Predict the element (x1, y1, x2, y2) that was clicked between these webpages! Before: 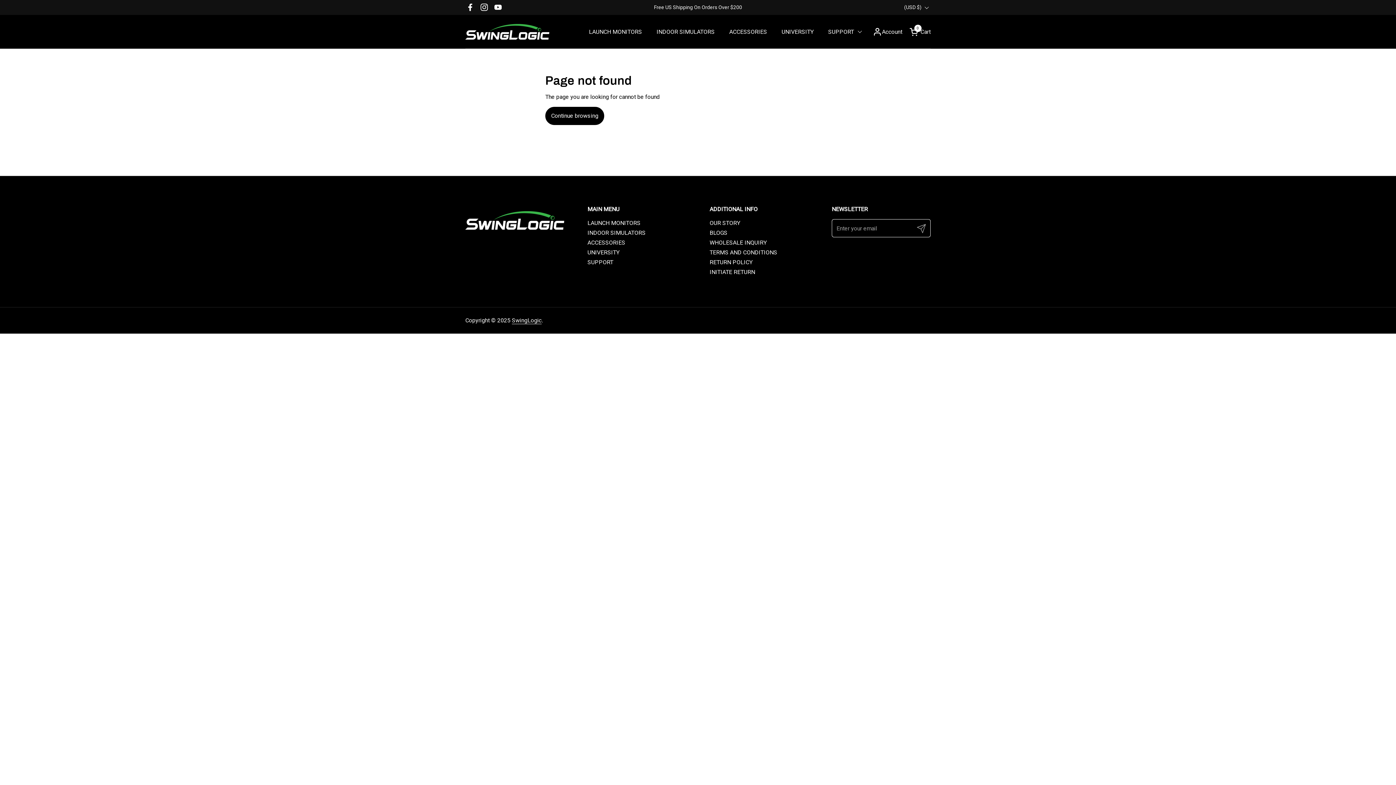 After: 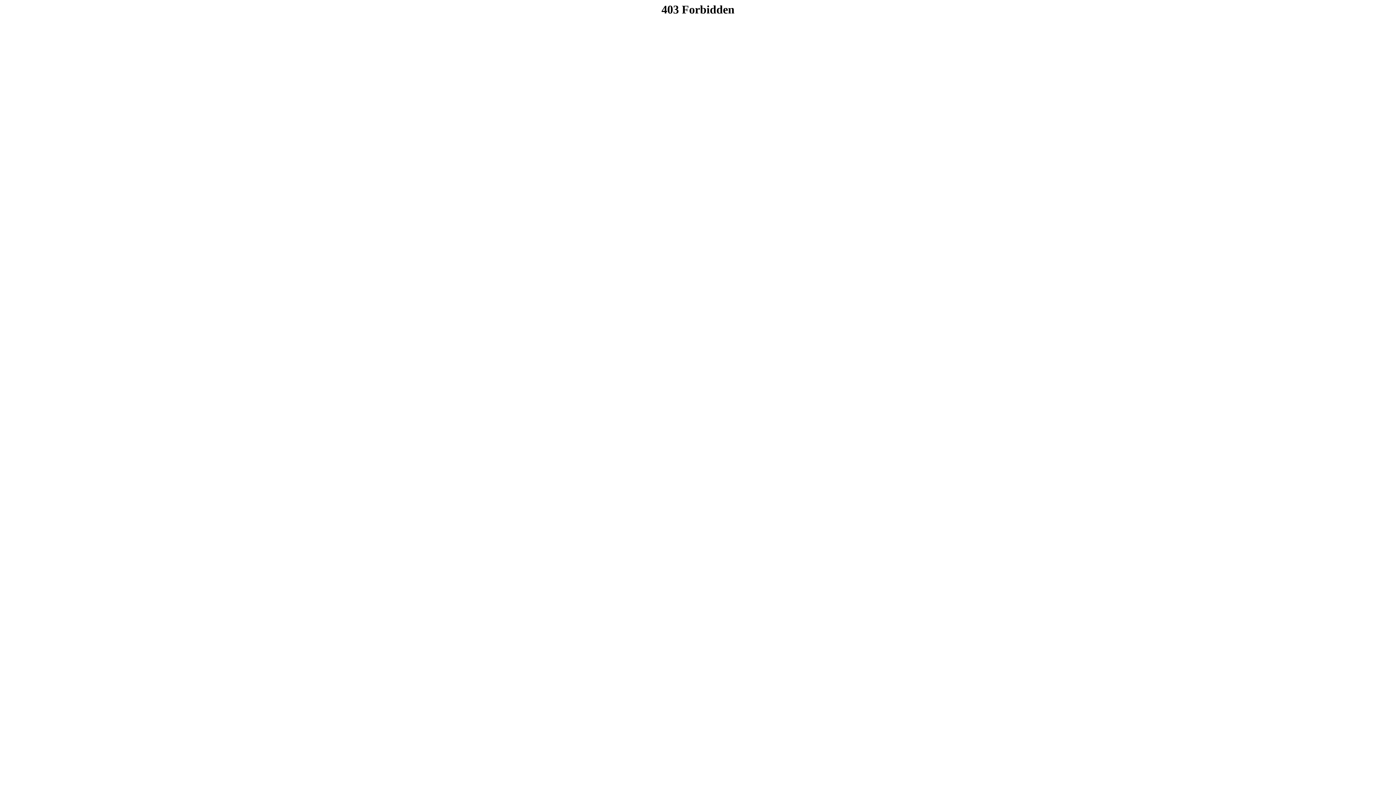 Action: label: INITIATE RETURN bbox: (709, 268, 755, 275)